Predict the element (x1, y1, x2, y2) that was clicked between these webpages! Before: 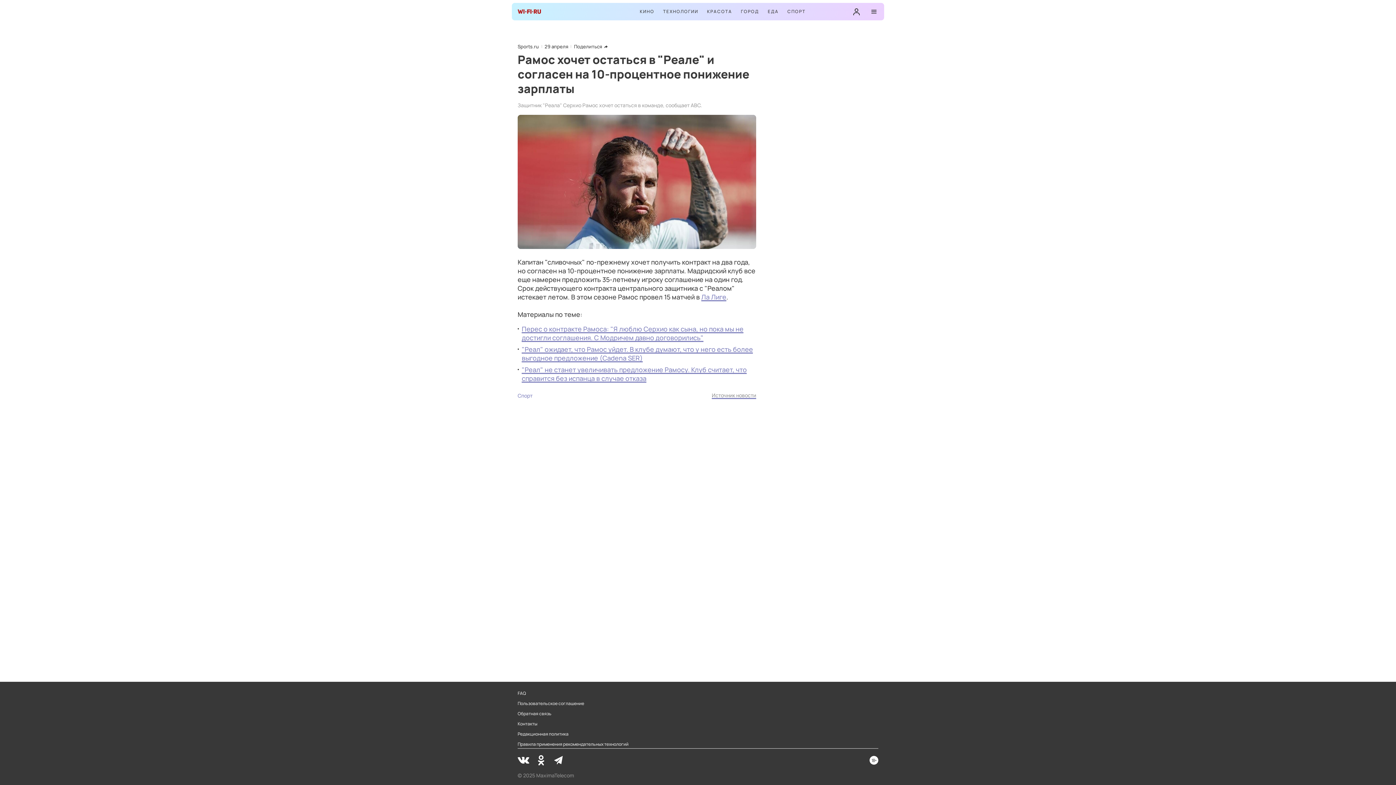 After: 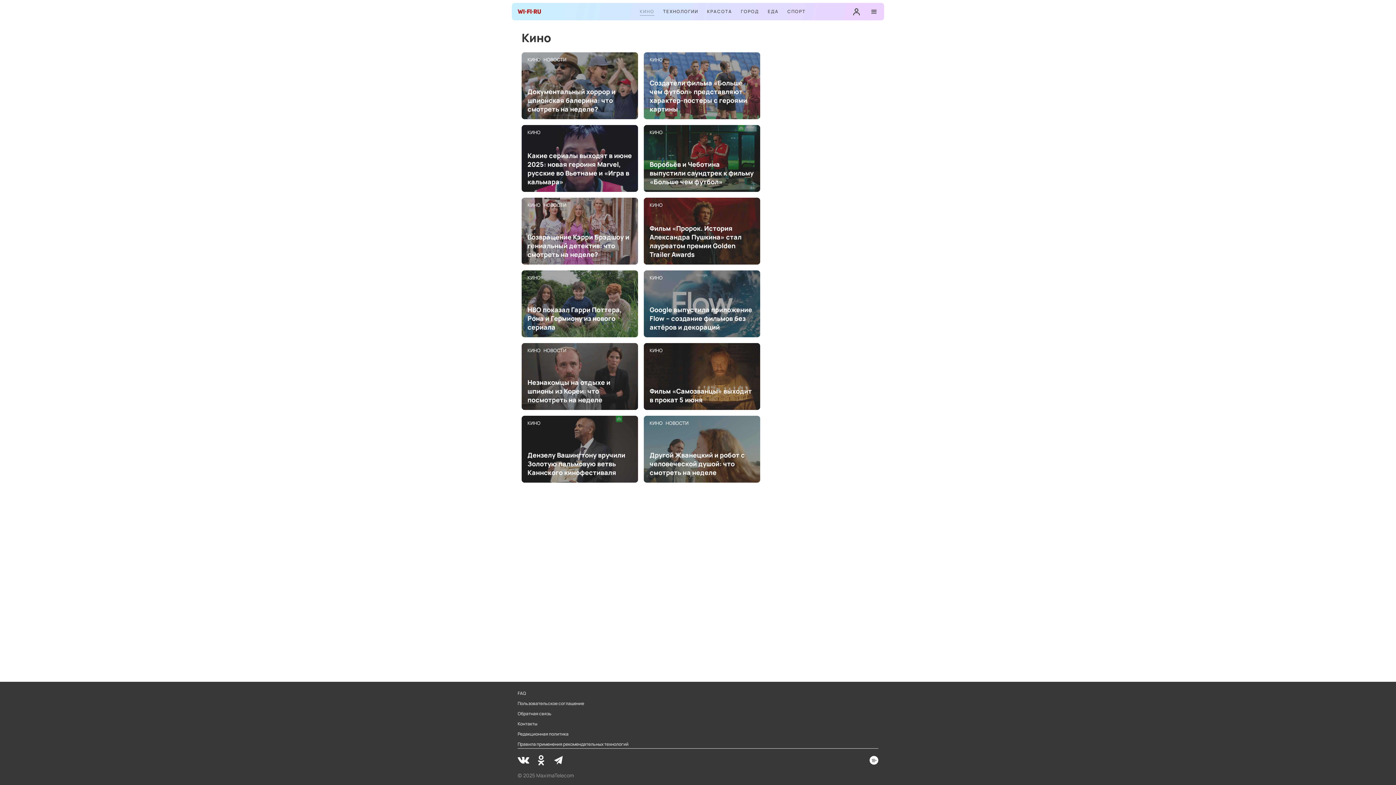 Action: label: КИНО bbox: (640, 8, 654, 15)